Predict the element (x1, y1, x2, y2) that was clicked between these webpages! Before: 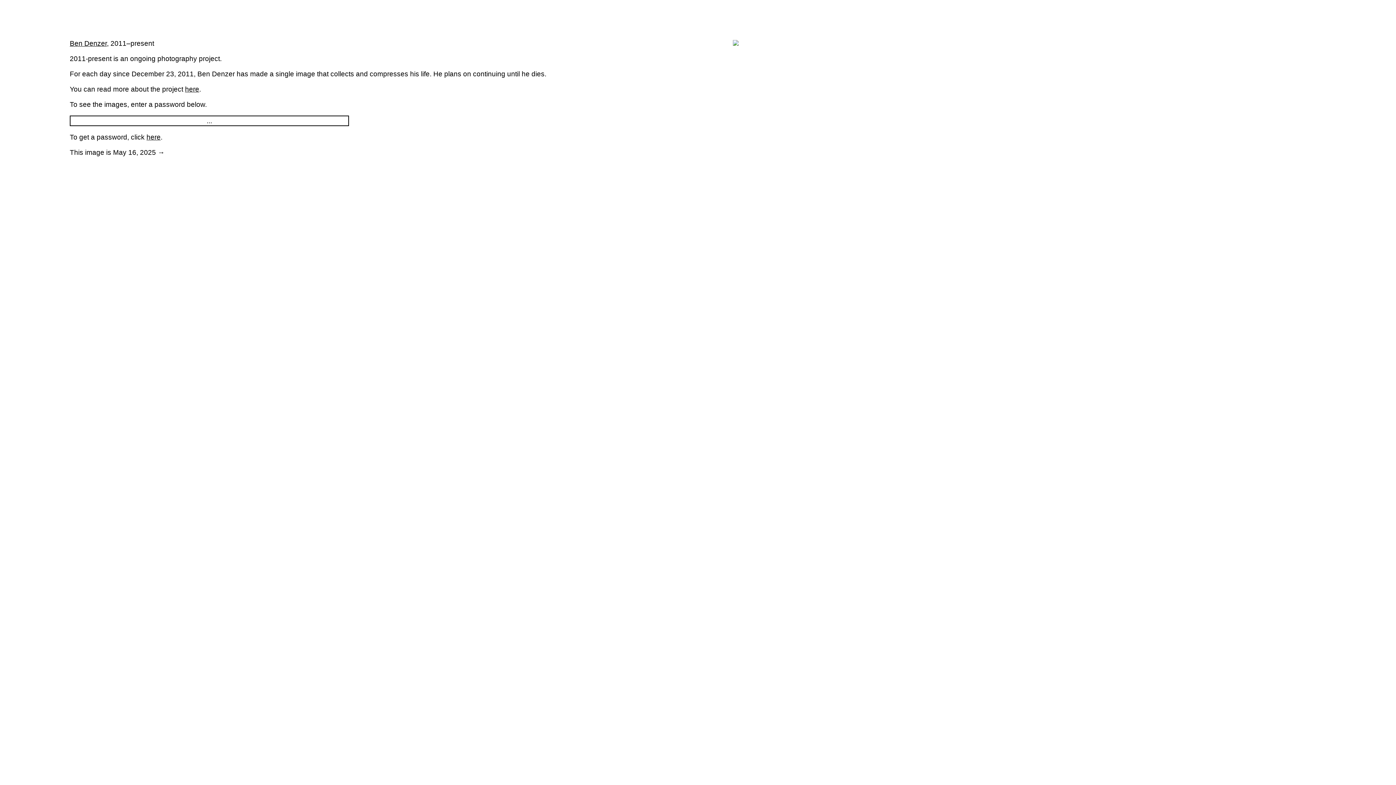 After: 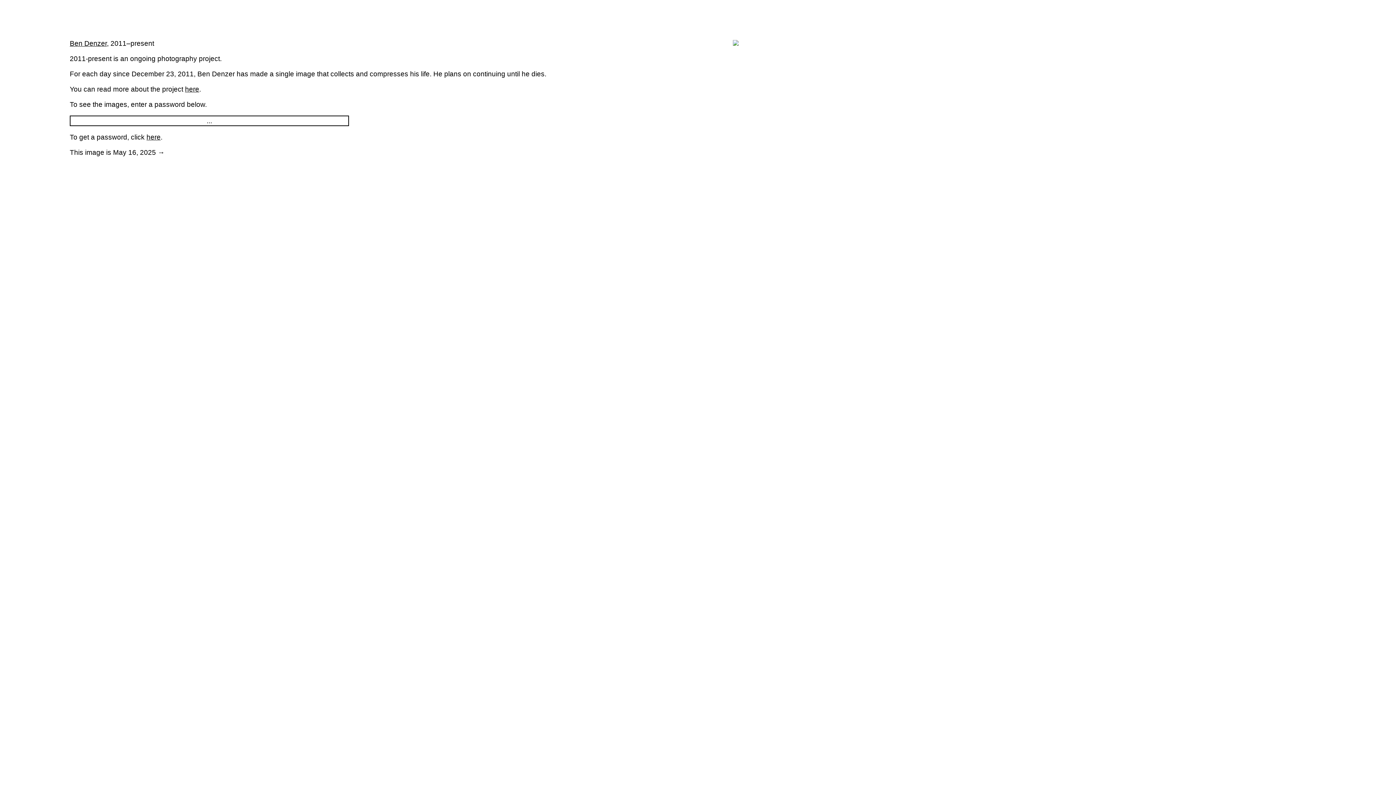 Action: label: Ben Denzer bbox: (69, 39, 106, 47)